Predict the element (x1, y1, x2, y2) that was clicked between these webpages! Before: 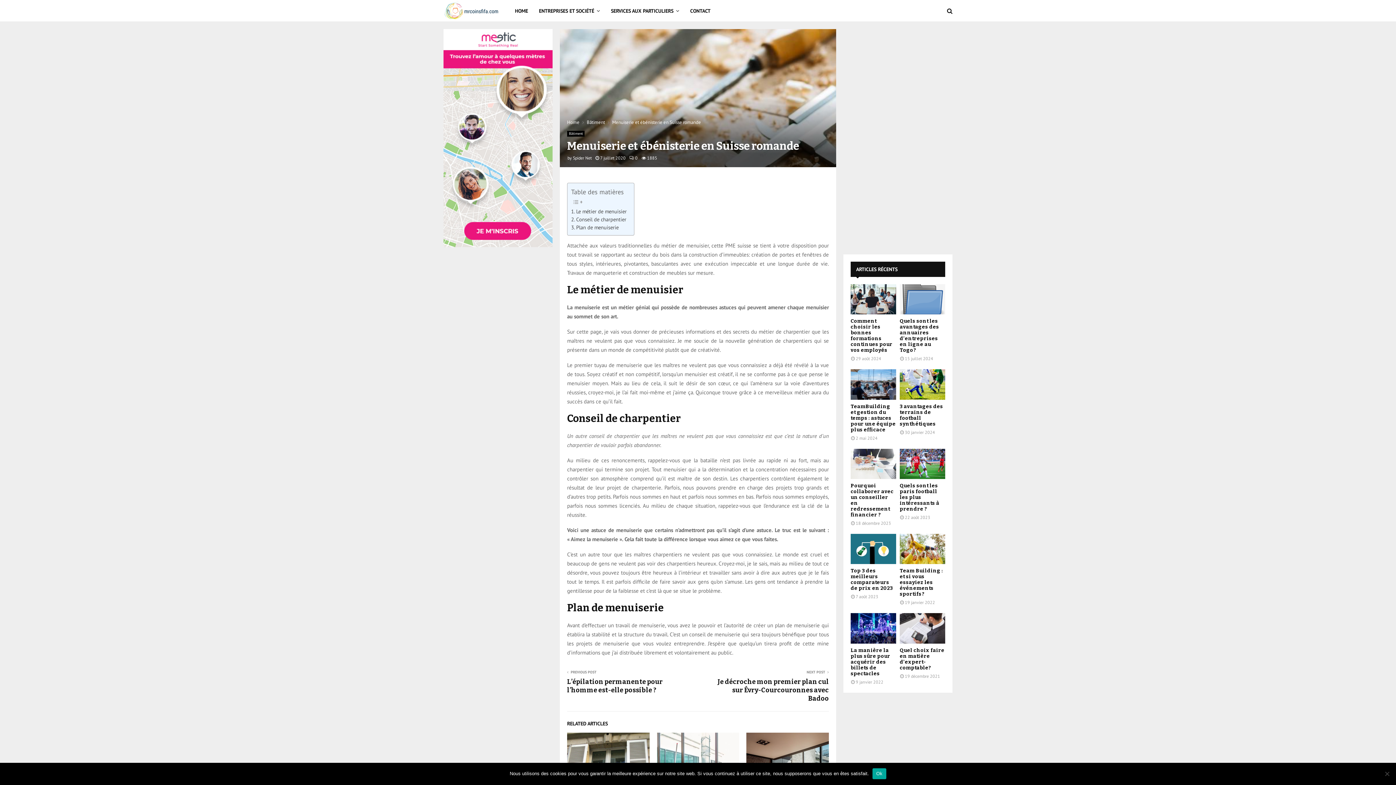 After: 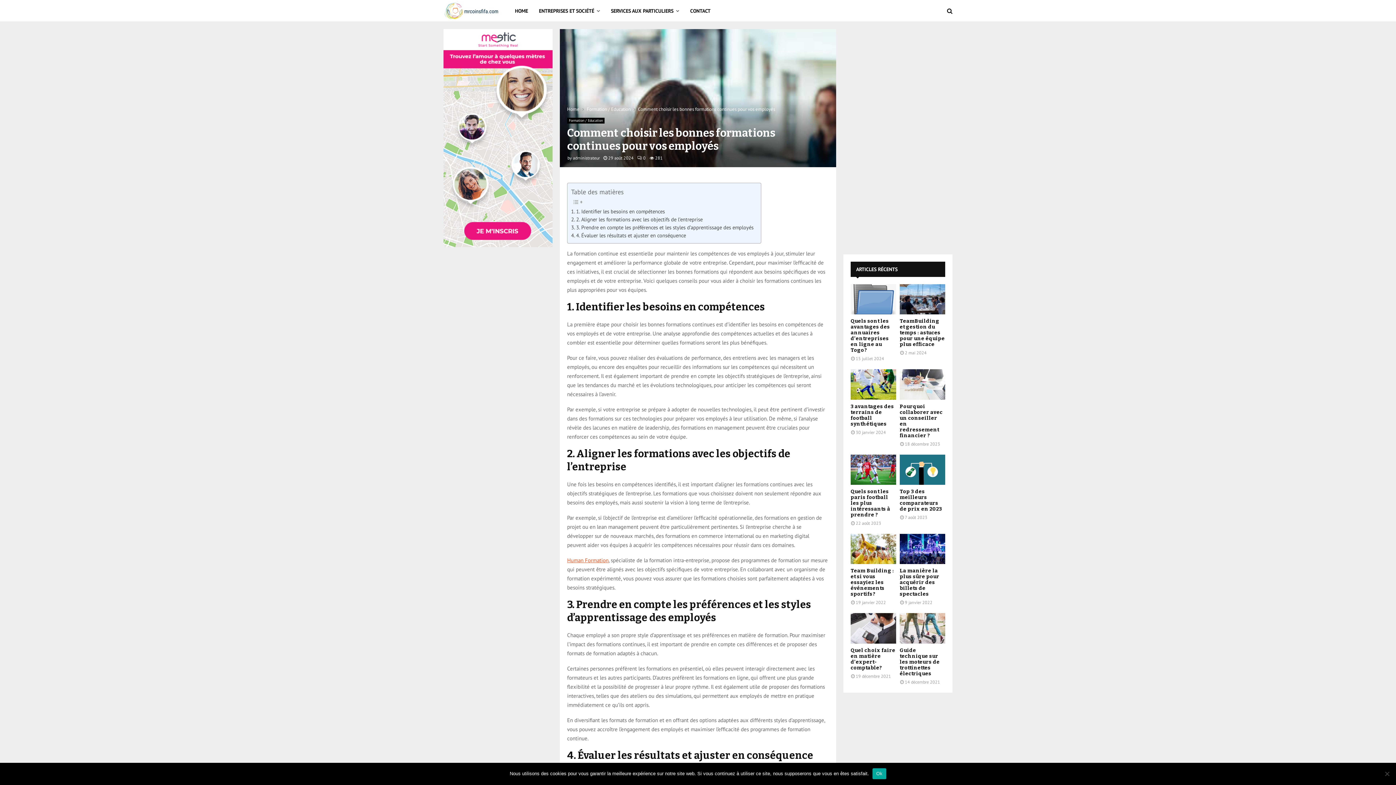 Action: bbox: (850, 284, 896, 314)